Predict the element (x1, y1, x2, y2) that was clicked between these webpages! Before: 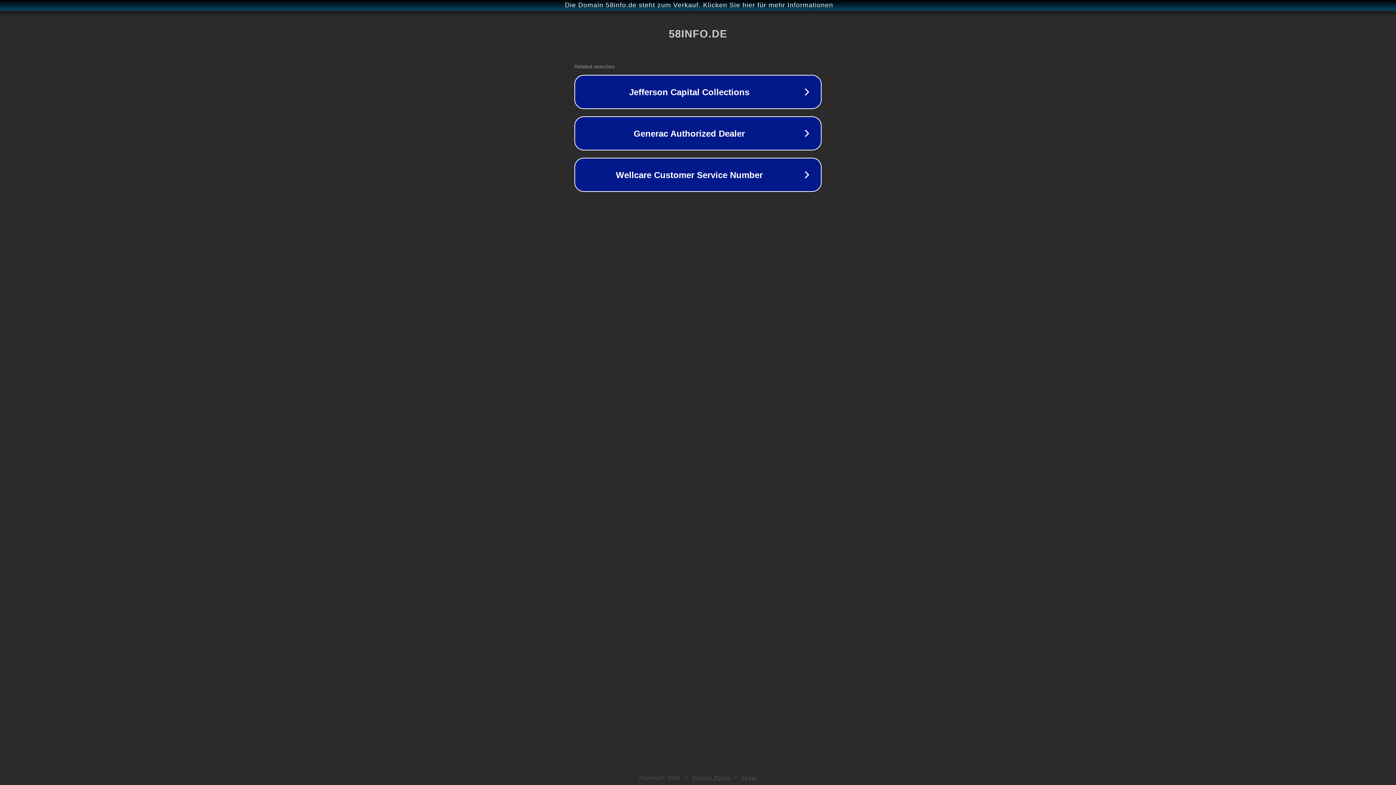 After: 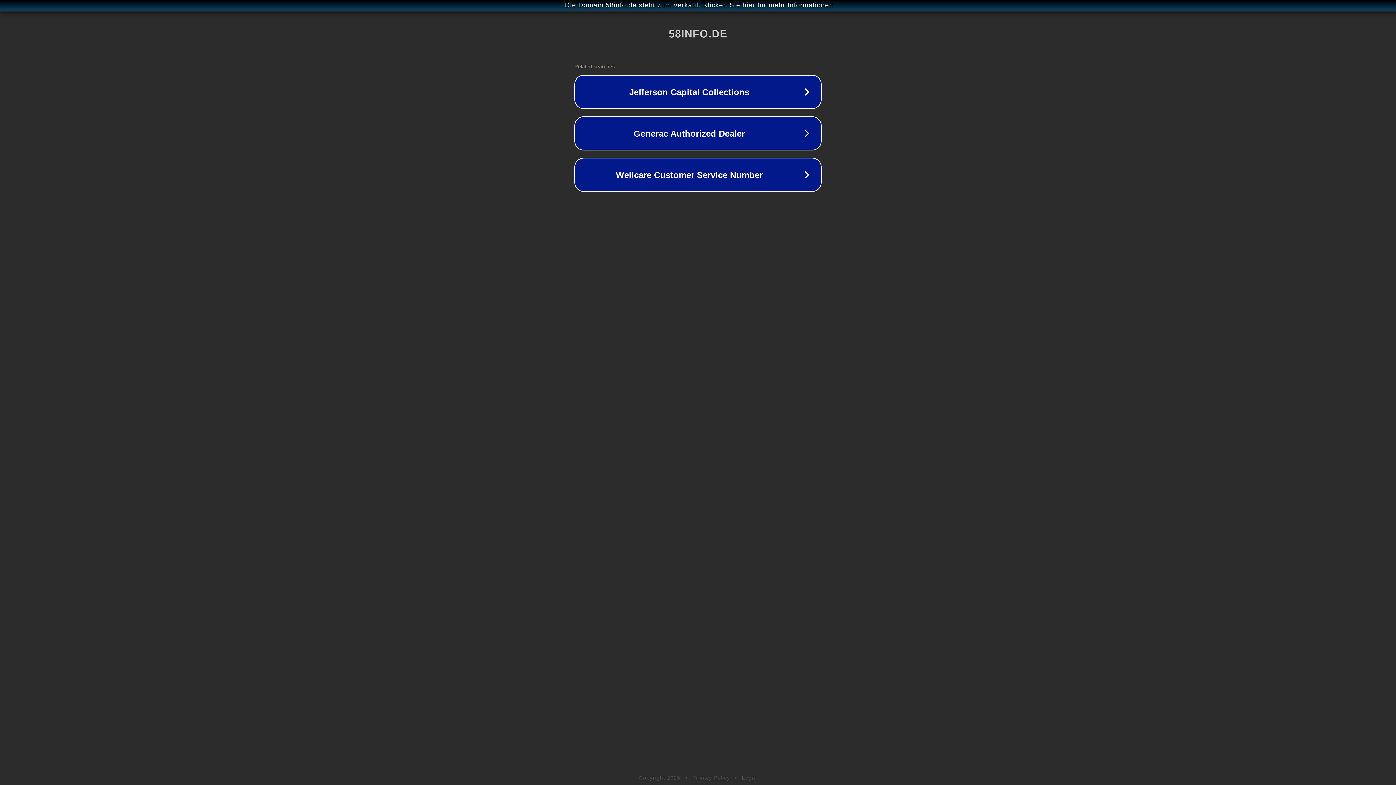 Action: bbox: (742, 775, 757, 781) label: Legal